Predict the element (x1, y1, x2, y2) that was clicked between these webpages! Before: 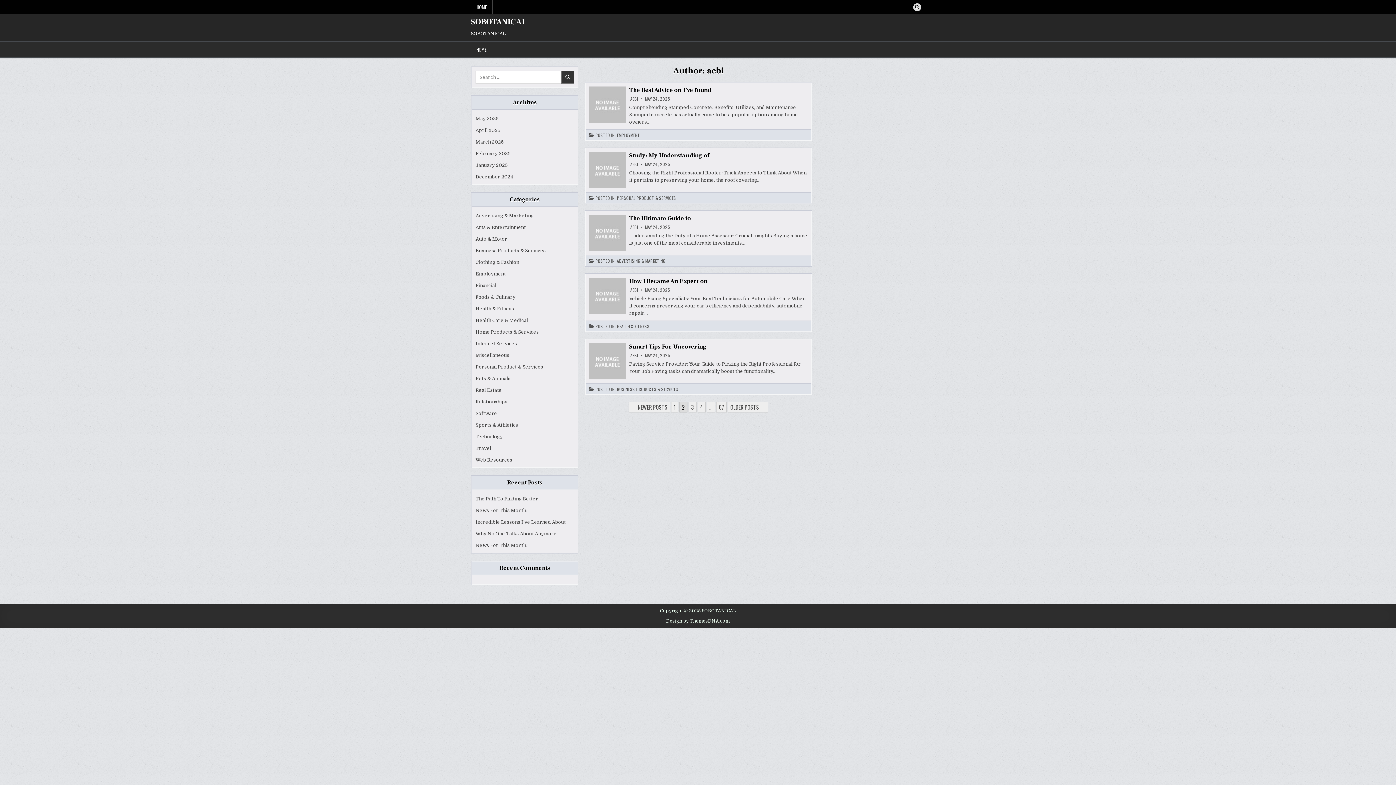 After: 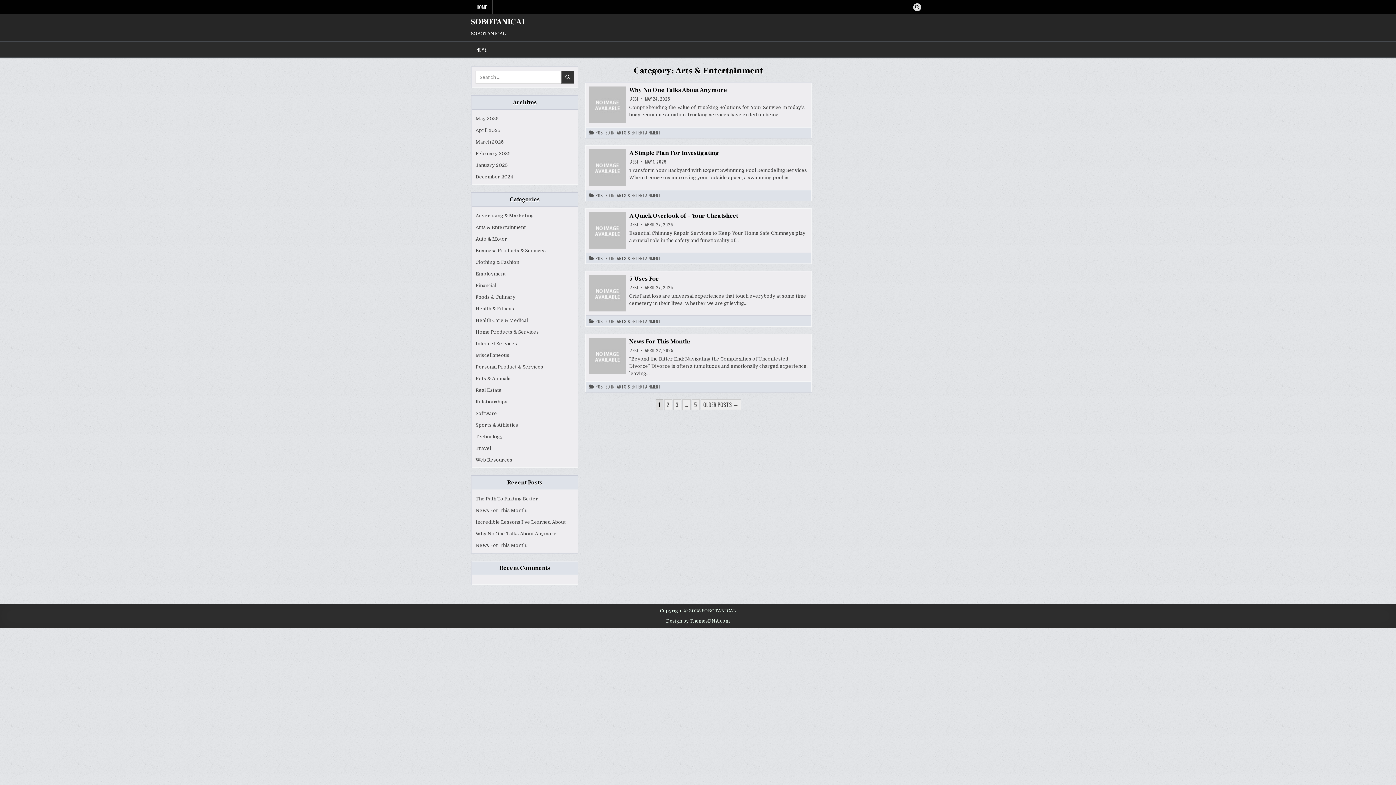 Action: bbox: (475, 224, 525, 230) label: Arts & Entertainment